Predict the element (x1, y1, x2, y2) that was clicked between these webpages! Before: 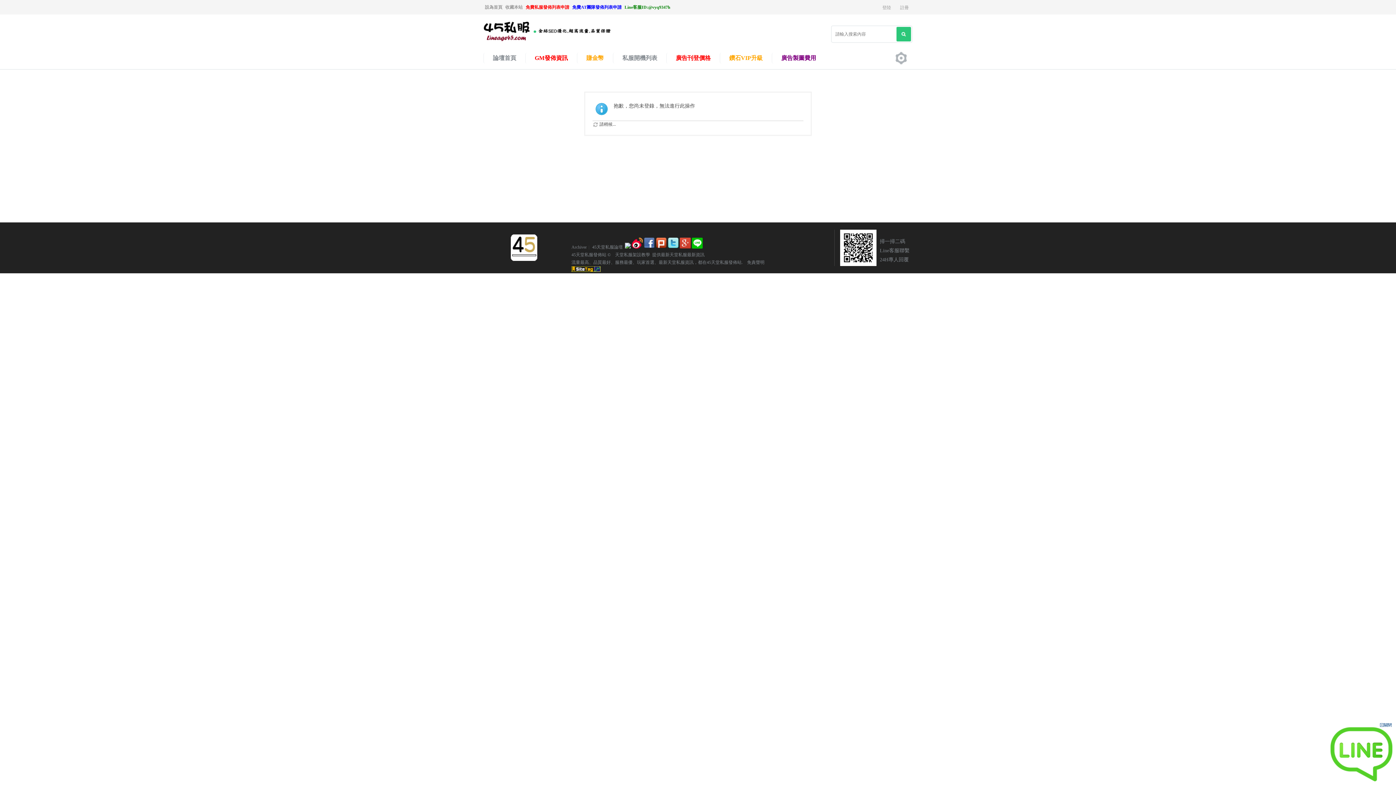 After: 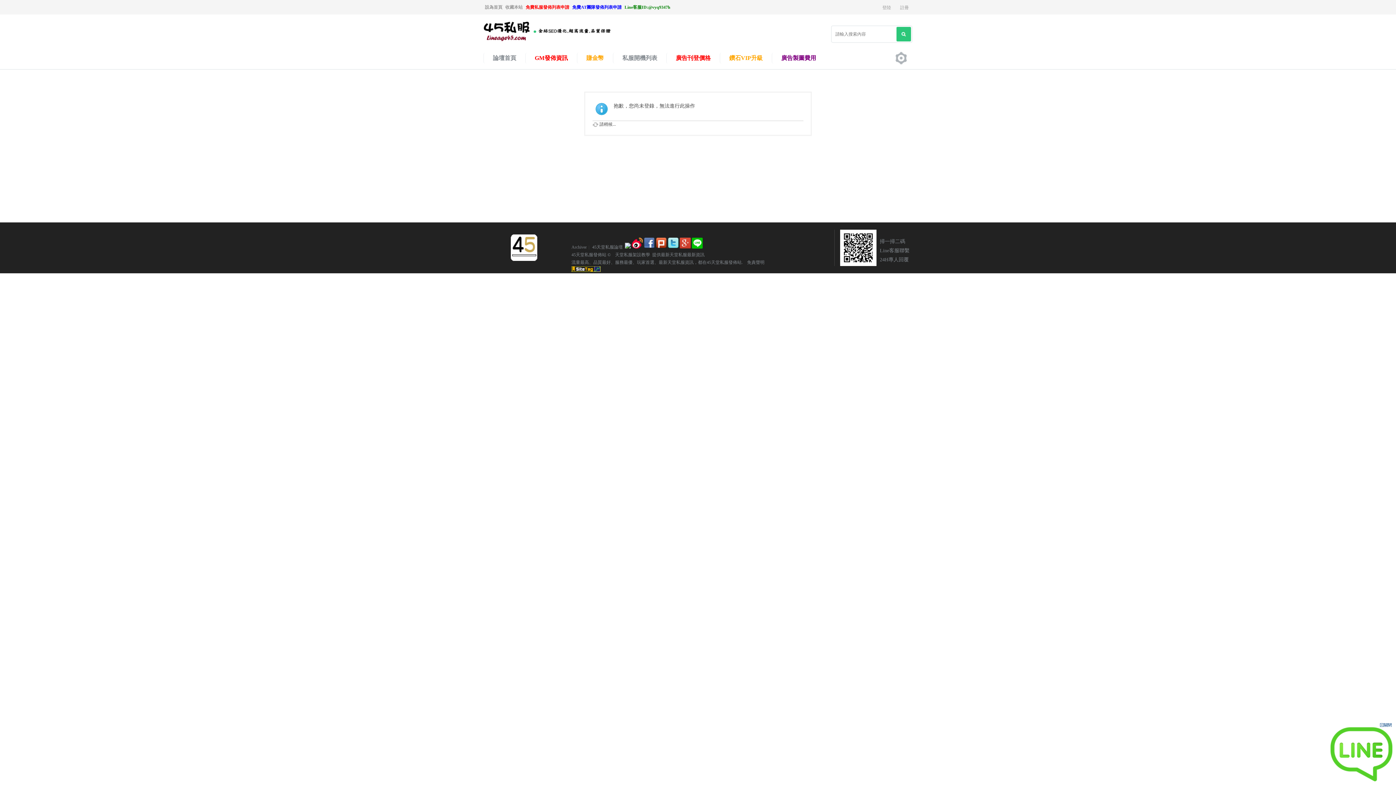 Action: bbox: (893, 51, 909, 64)